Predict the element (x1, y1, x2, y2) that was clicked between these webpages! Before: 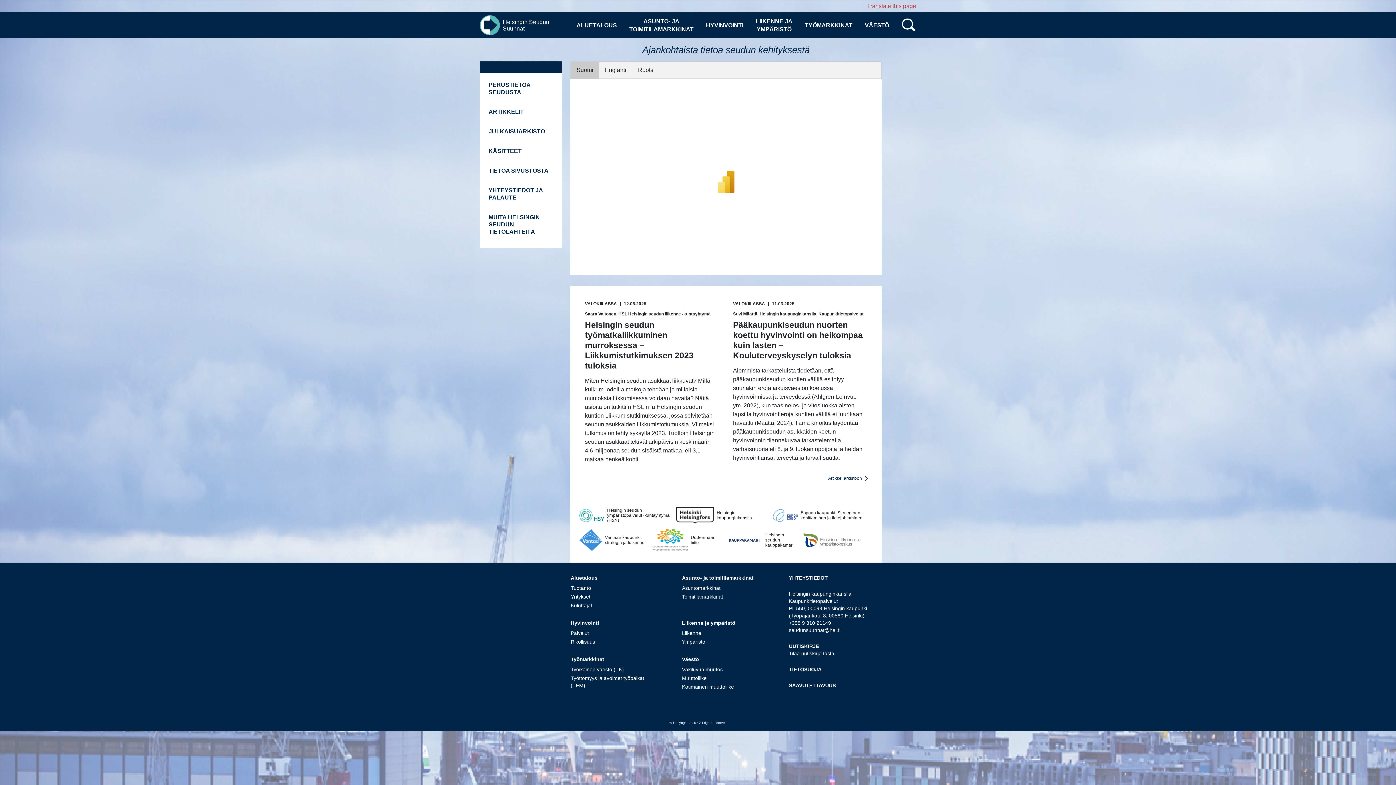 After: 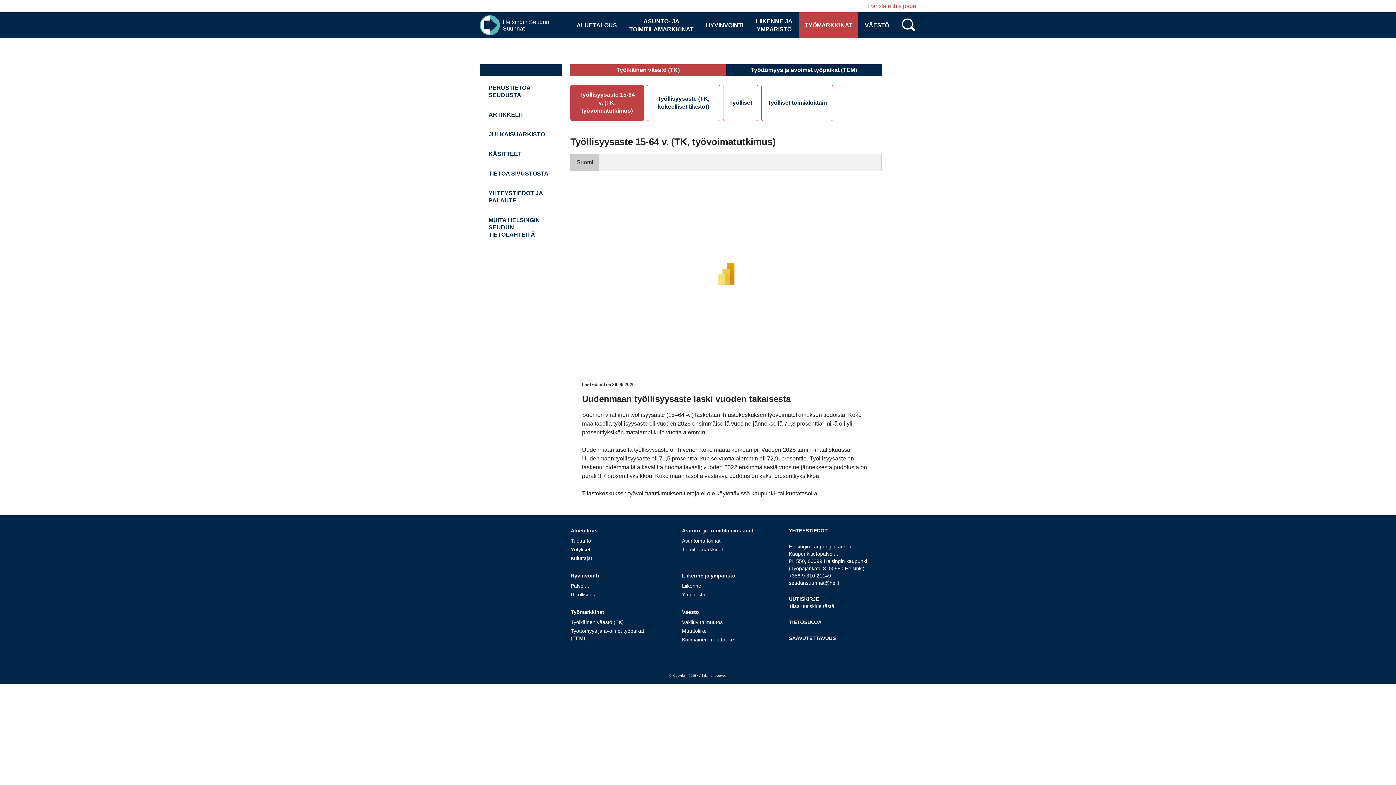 Action: bbox: (798, 12, 858, 38) label: TYÖMARKKINAT